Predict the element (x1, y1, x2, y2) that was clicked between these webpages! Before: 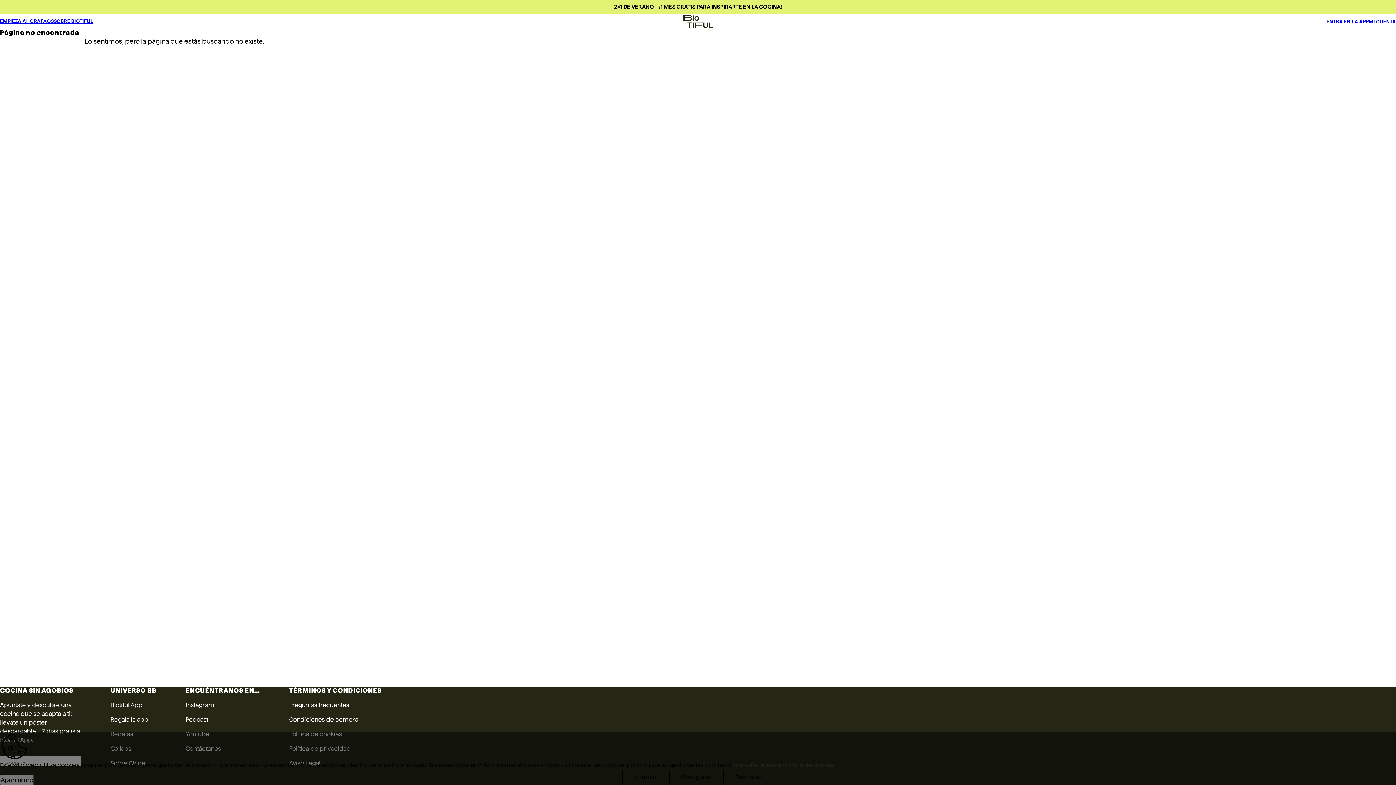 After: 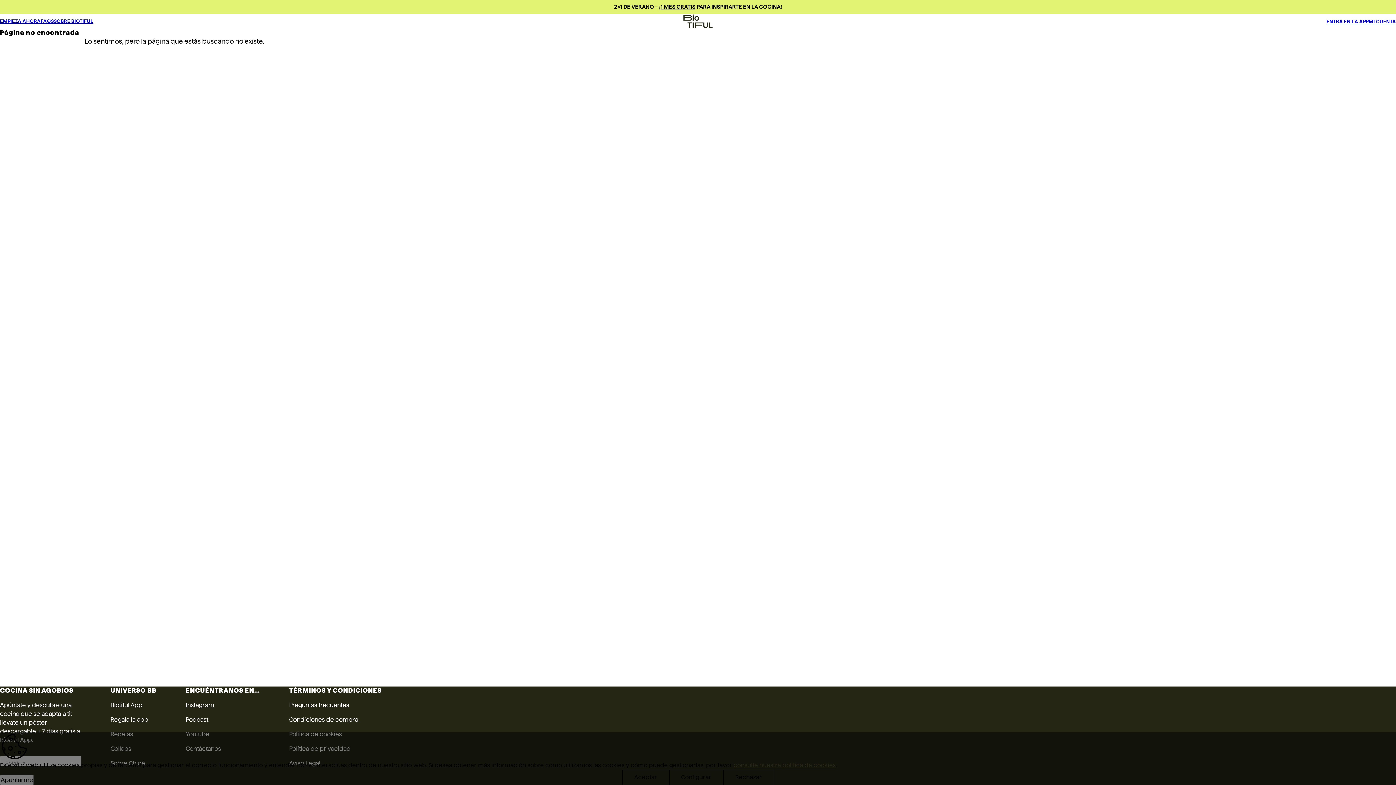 Action: bbox: (185, 701, 214, 709) label: Instagram